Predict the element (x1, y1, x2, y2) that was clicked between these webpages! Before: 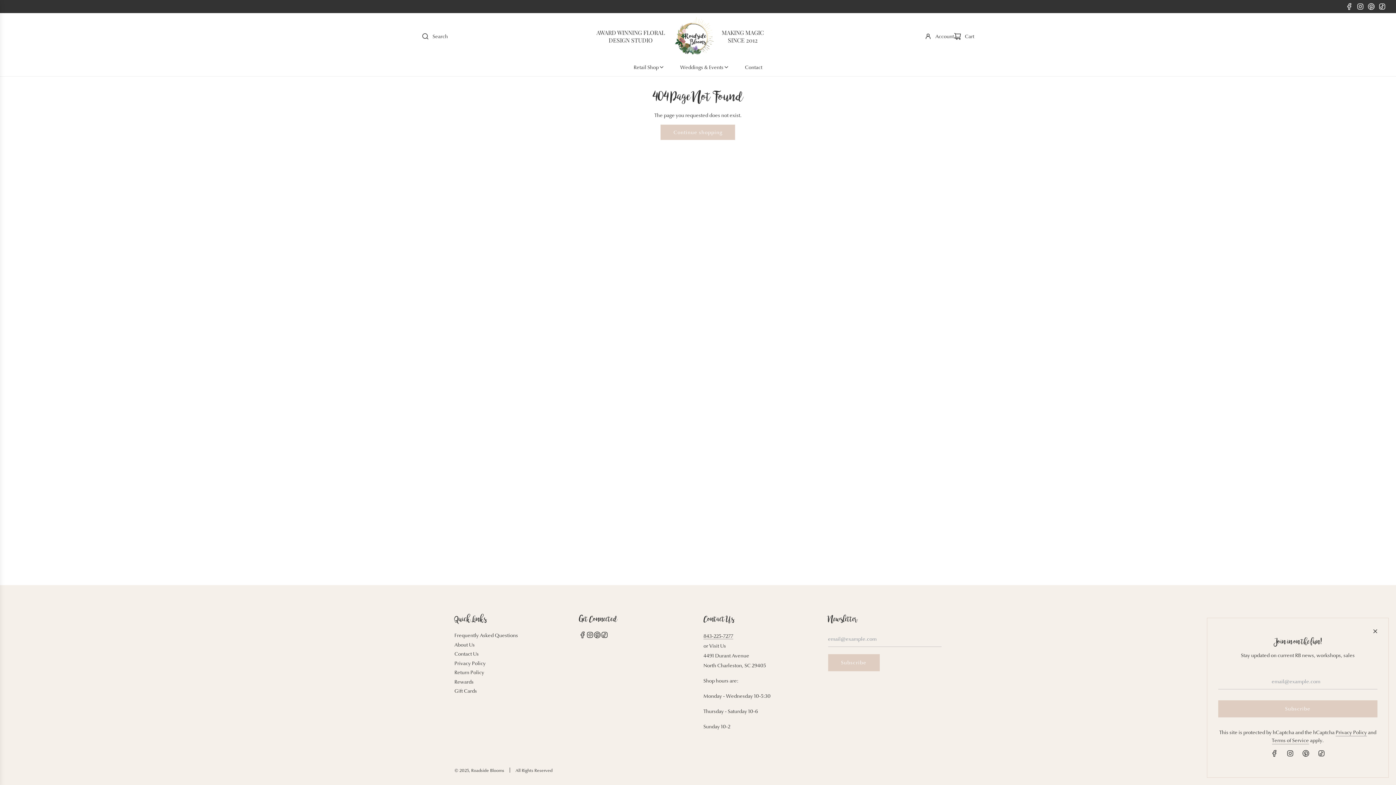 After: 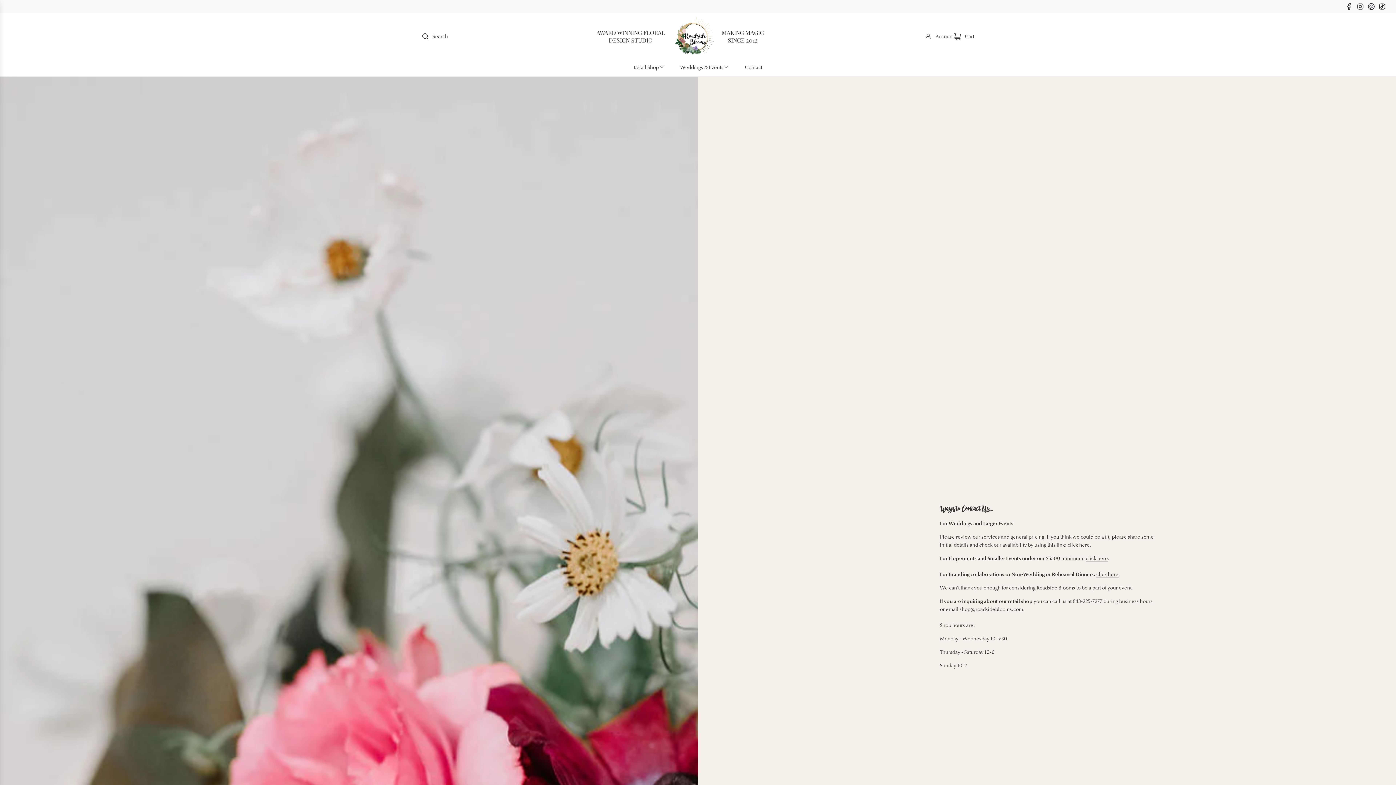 Action: bbox: (454, 650, 478, 657) label: Contact Us